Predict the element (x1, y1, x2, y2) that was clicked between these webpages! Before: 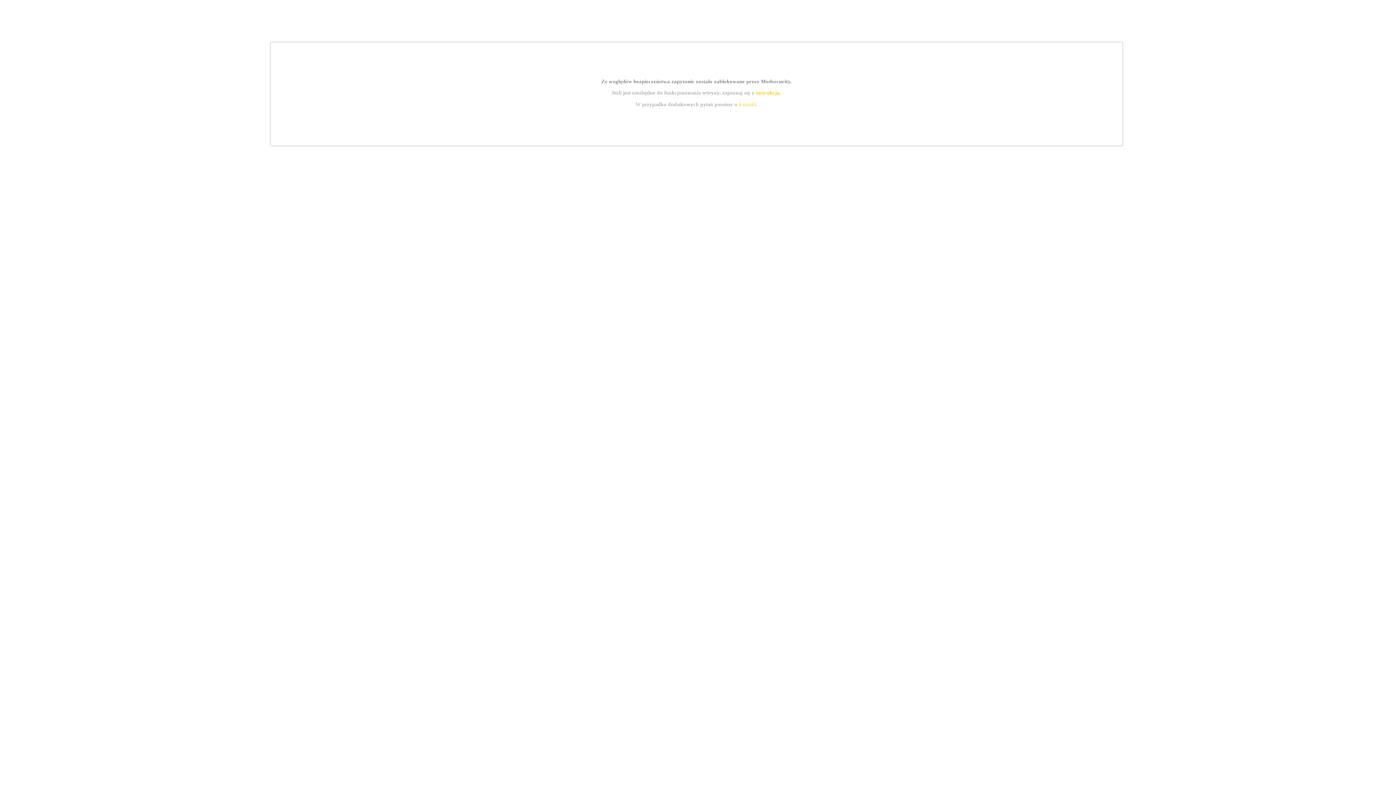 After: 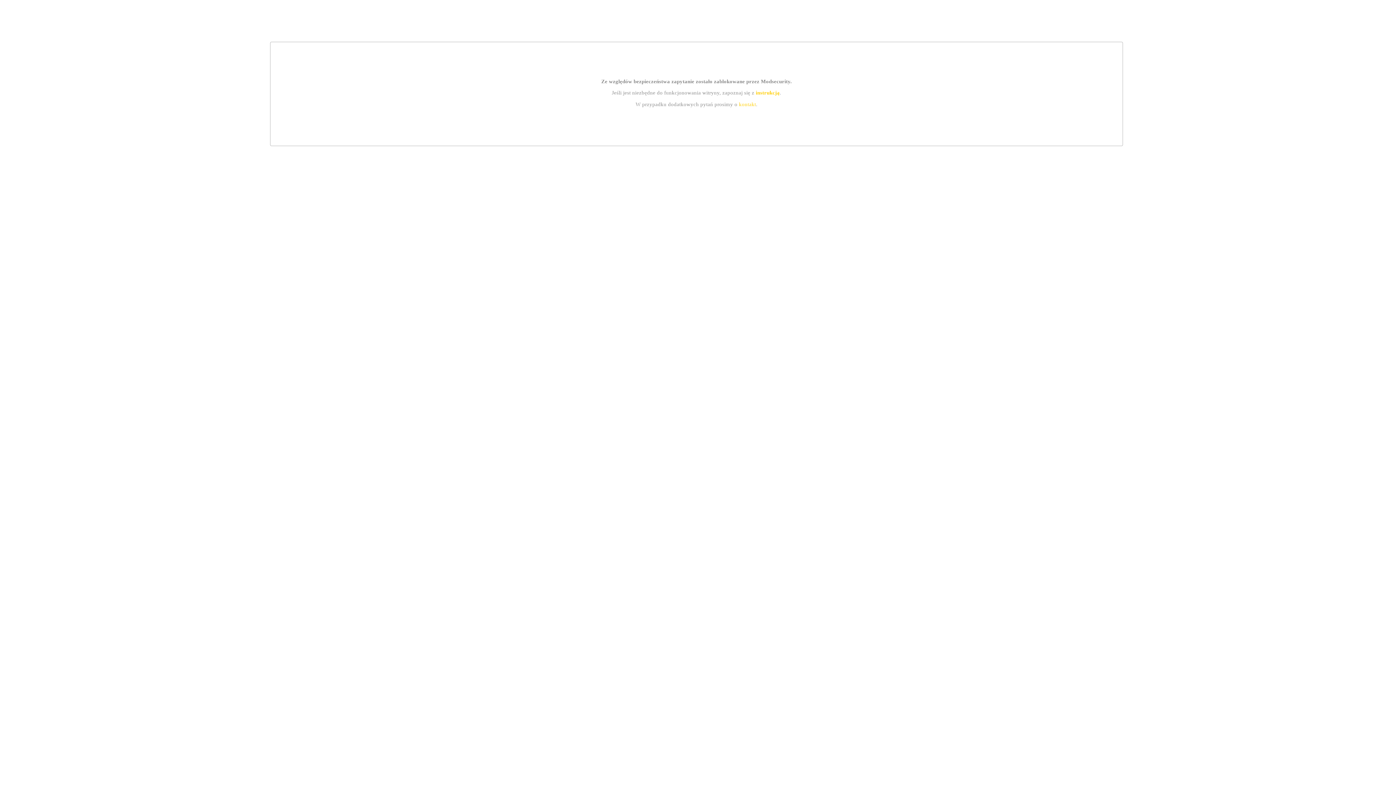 Action: label: instrukcją bbox: (755, 89, 779, 95)